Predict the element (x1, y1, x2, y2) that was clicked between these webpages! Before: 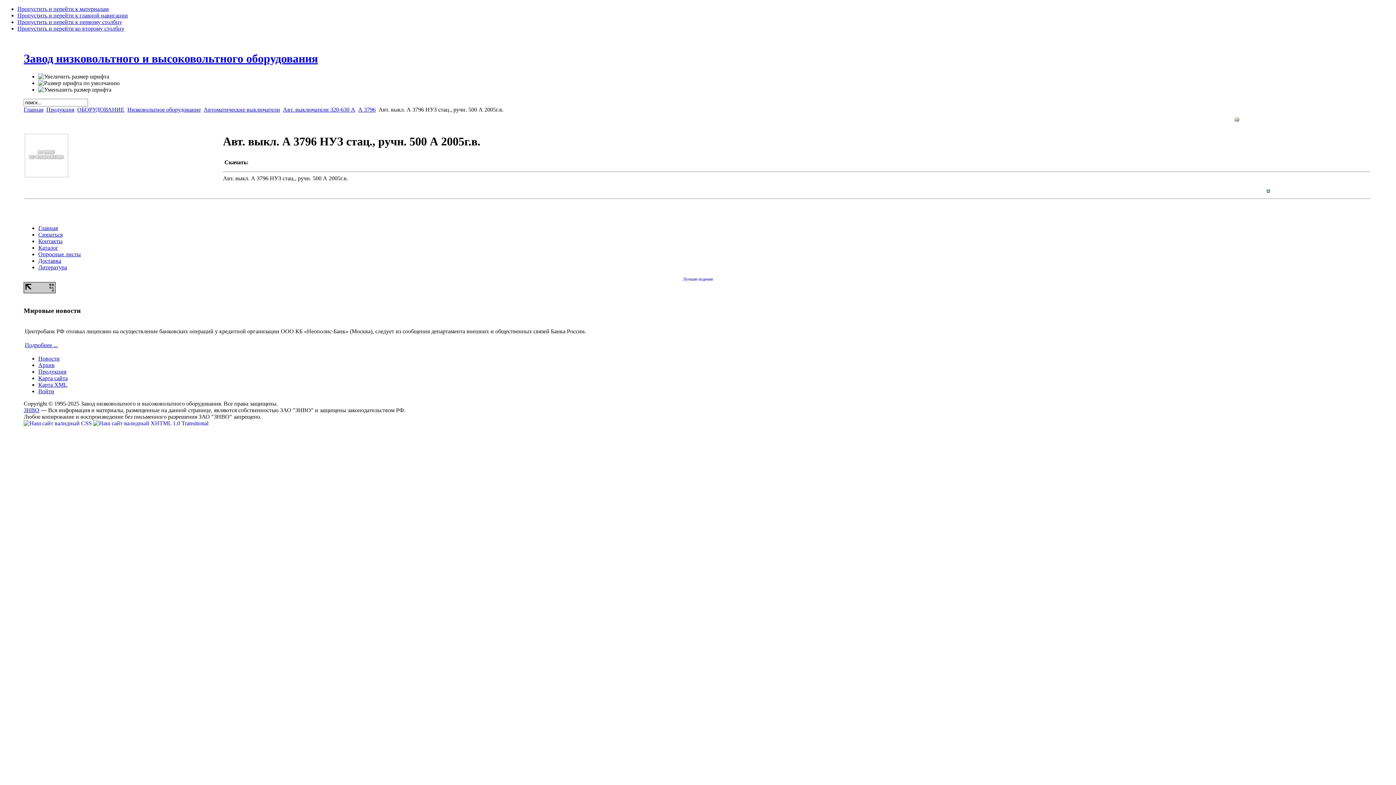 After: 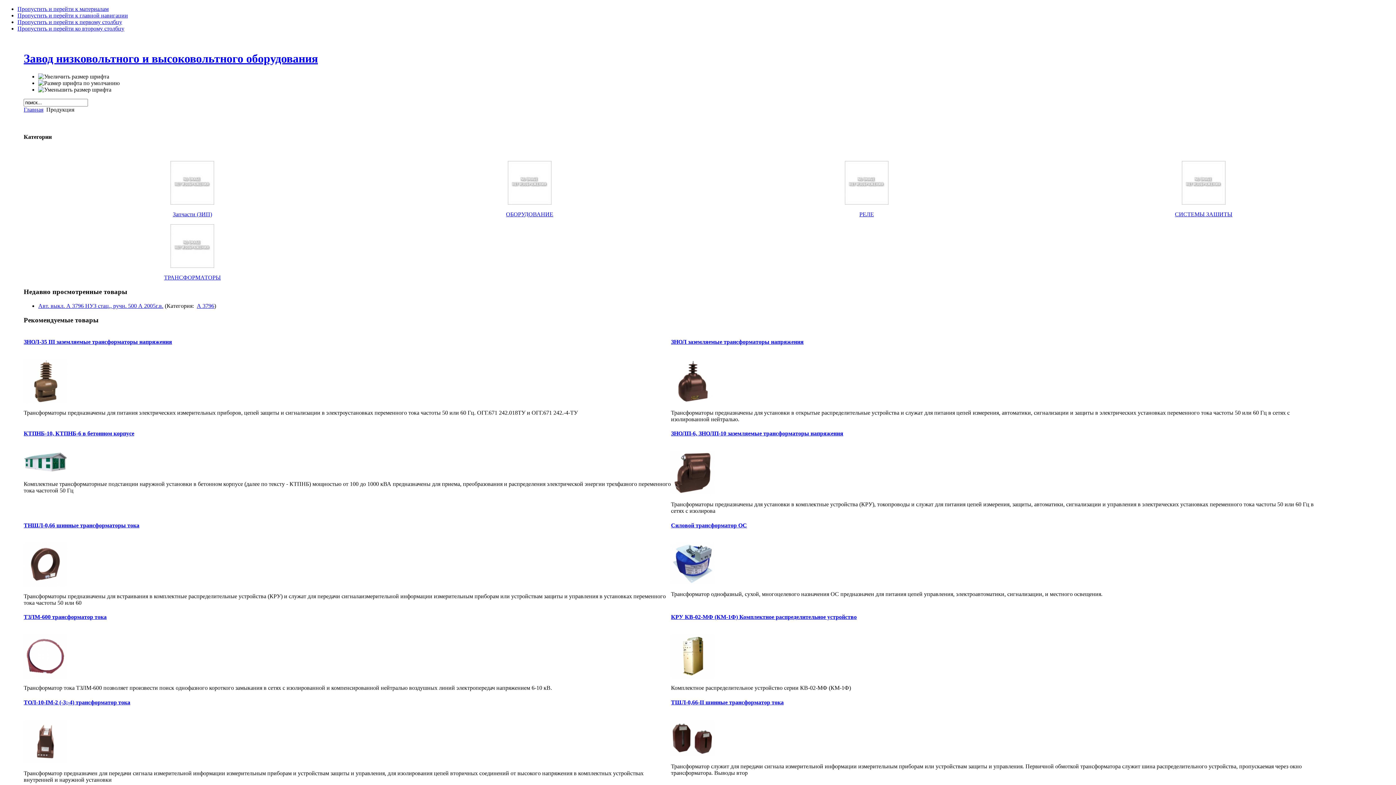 Action: label: Продукция bbox: (38, 368, 66, 375)